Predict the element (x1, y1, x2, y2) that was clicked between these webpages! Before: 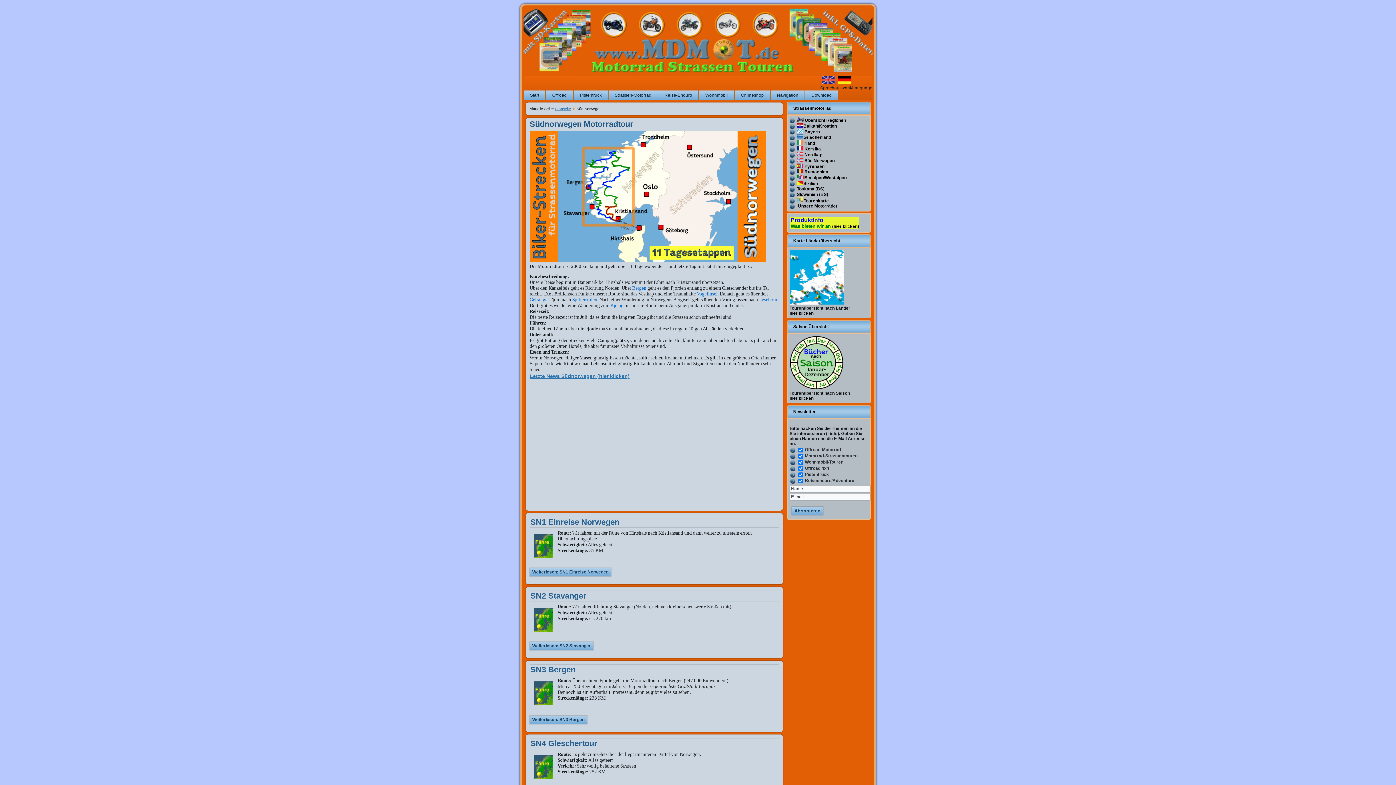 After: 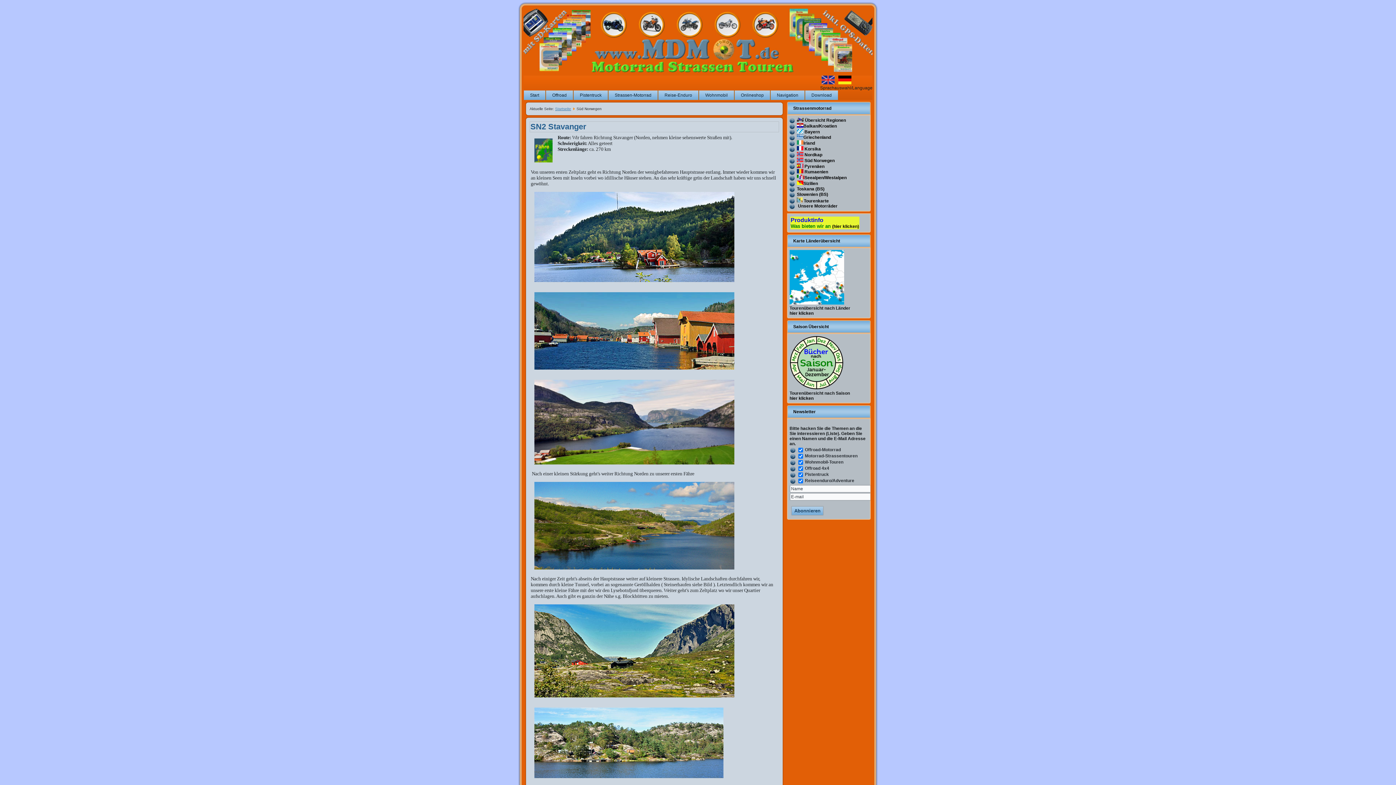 Action: label: Weiterlesen: SN2 Stavanger bbox: (529, 642, 593, 650)